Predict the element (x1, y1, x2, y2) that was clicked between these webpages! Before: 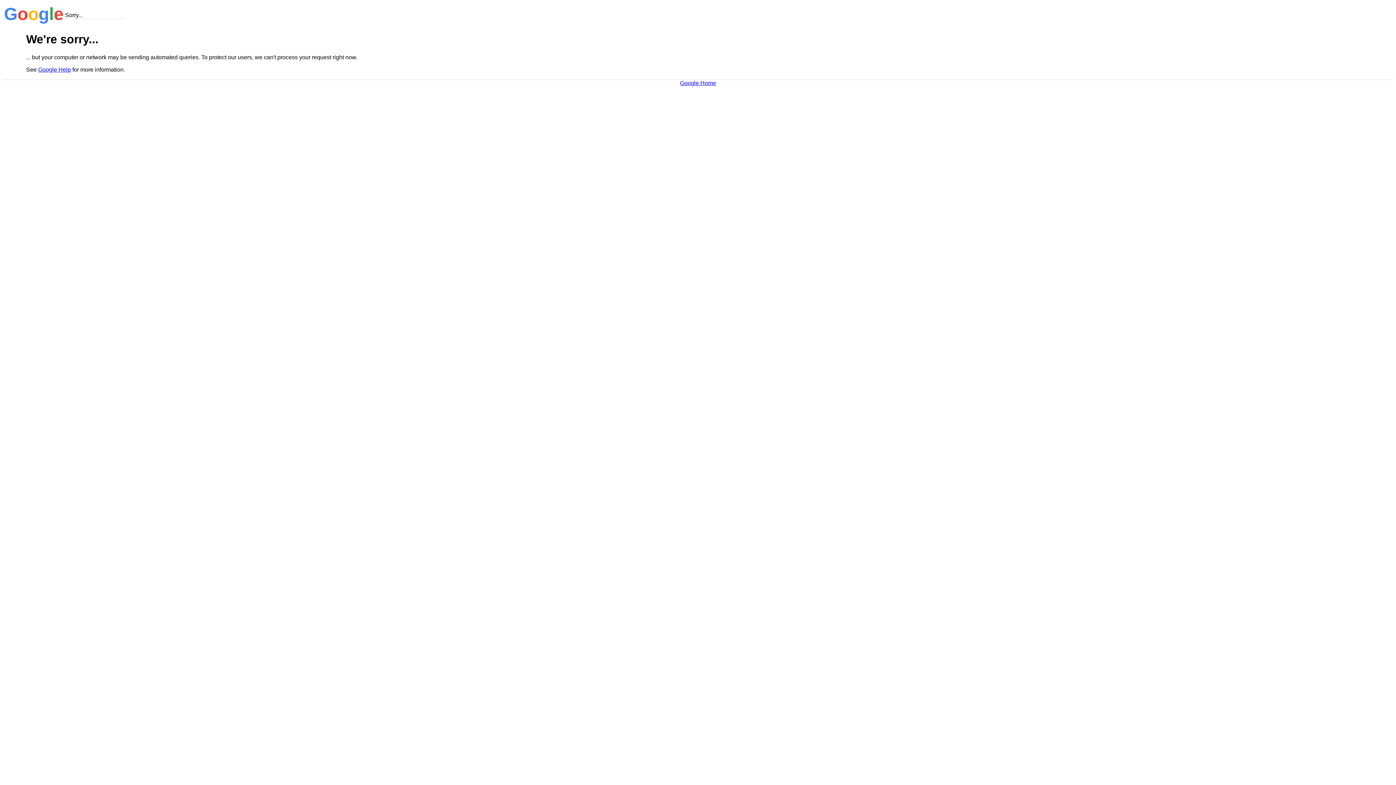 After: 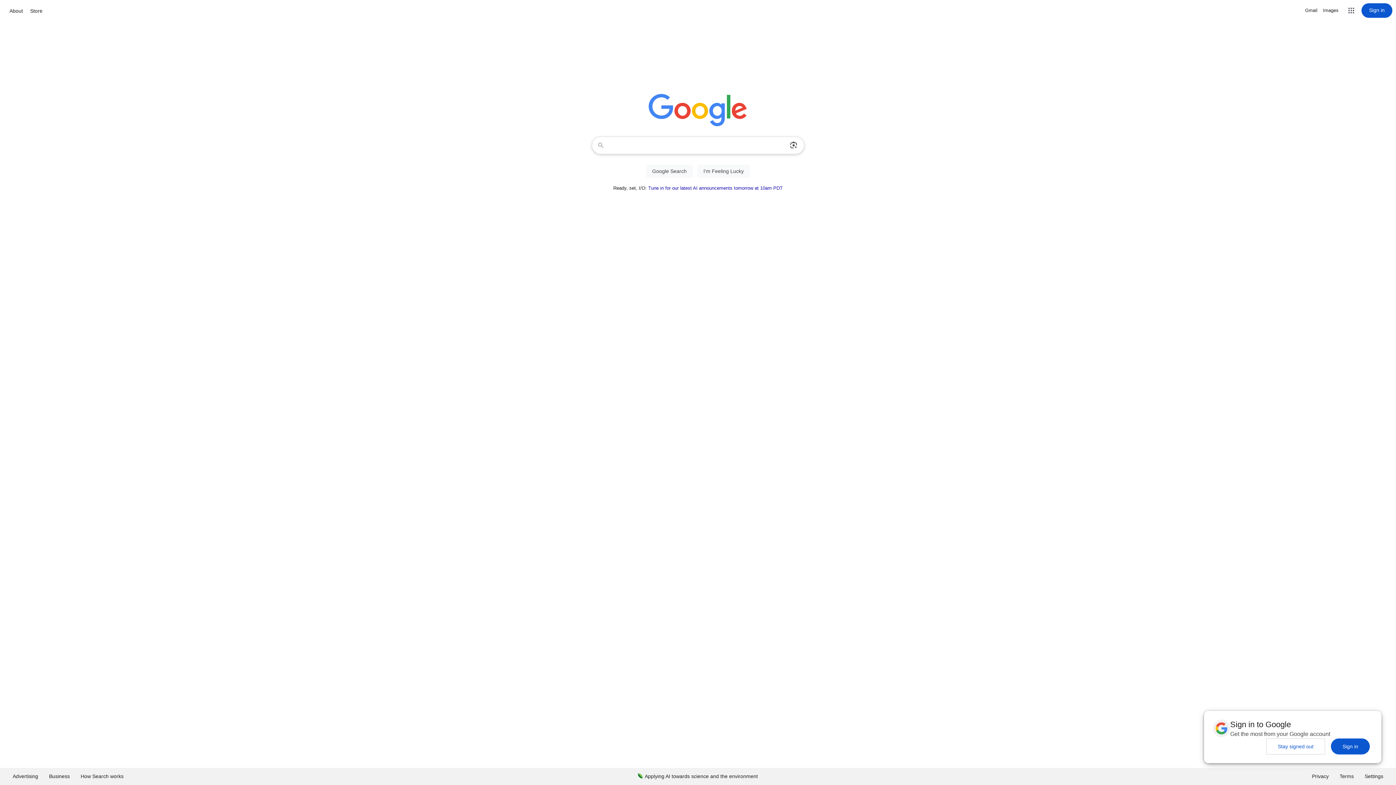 Action: bbox: (680, 79, 716, 86) label: Google Home